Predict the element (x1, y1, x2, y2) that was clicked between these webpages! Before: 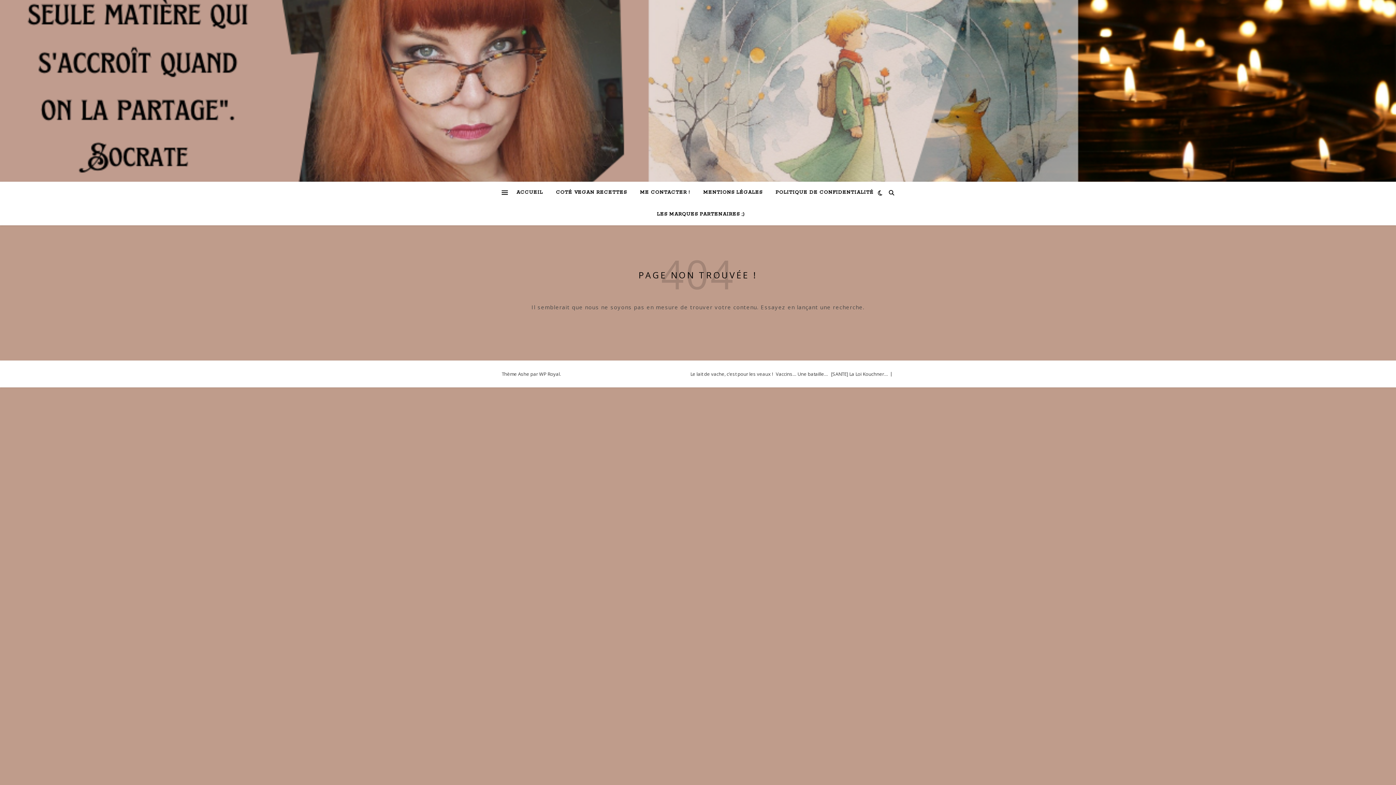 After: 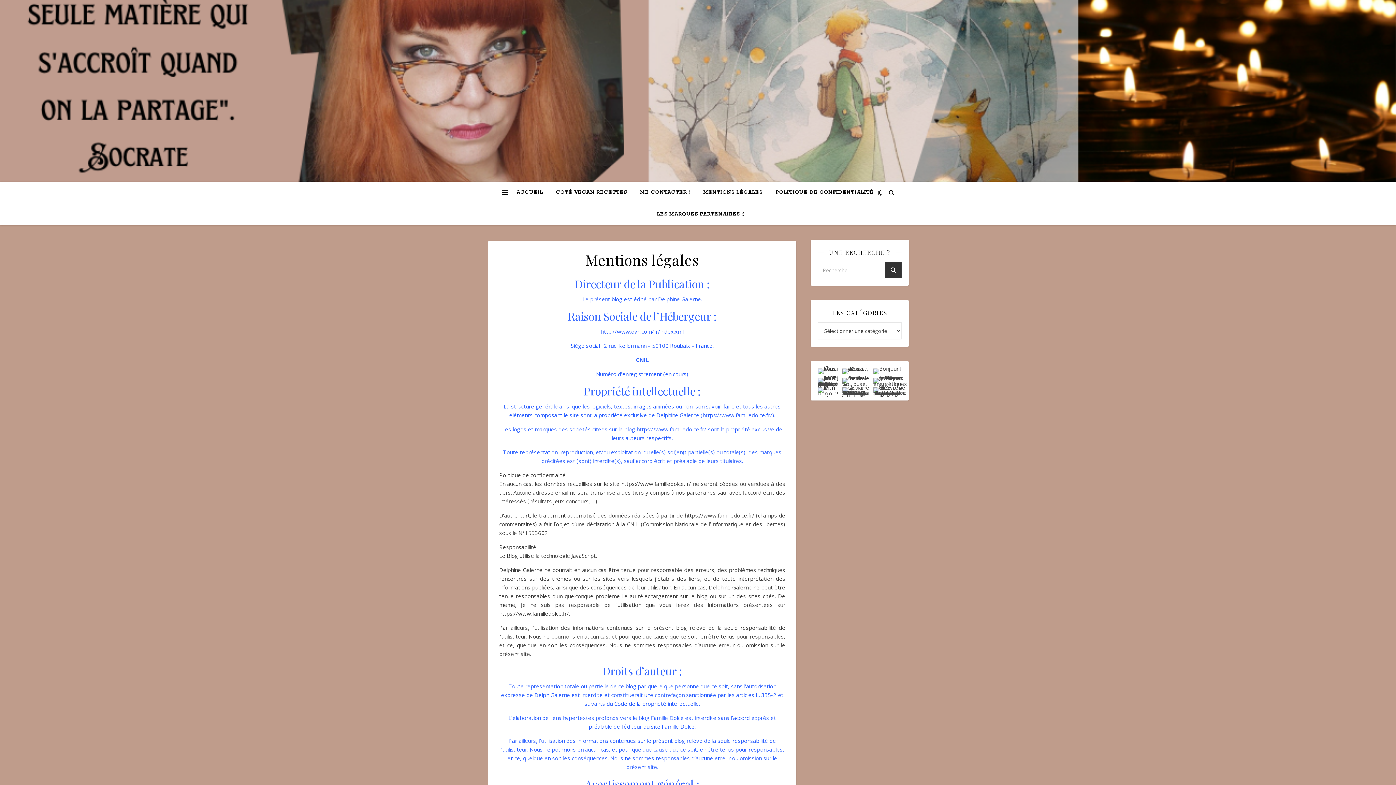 Action: bbox: (697, 181, 768, 203) label: MENTIONS LÉGALES